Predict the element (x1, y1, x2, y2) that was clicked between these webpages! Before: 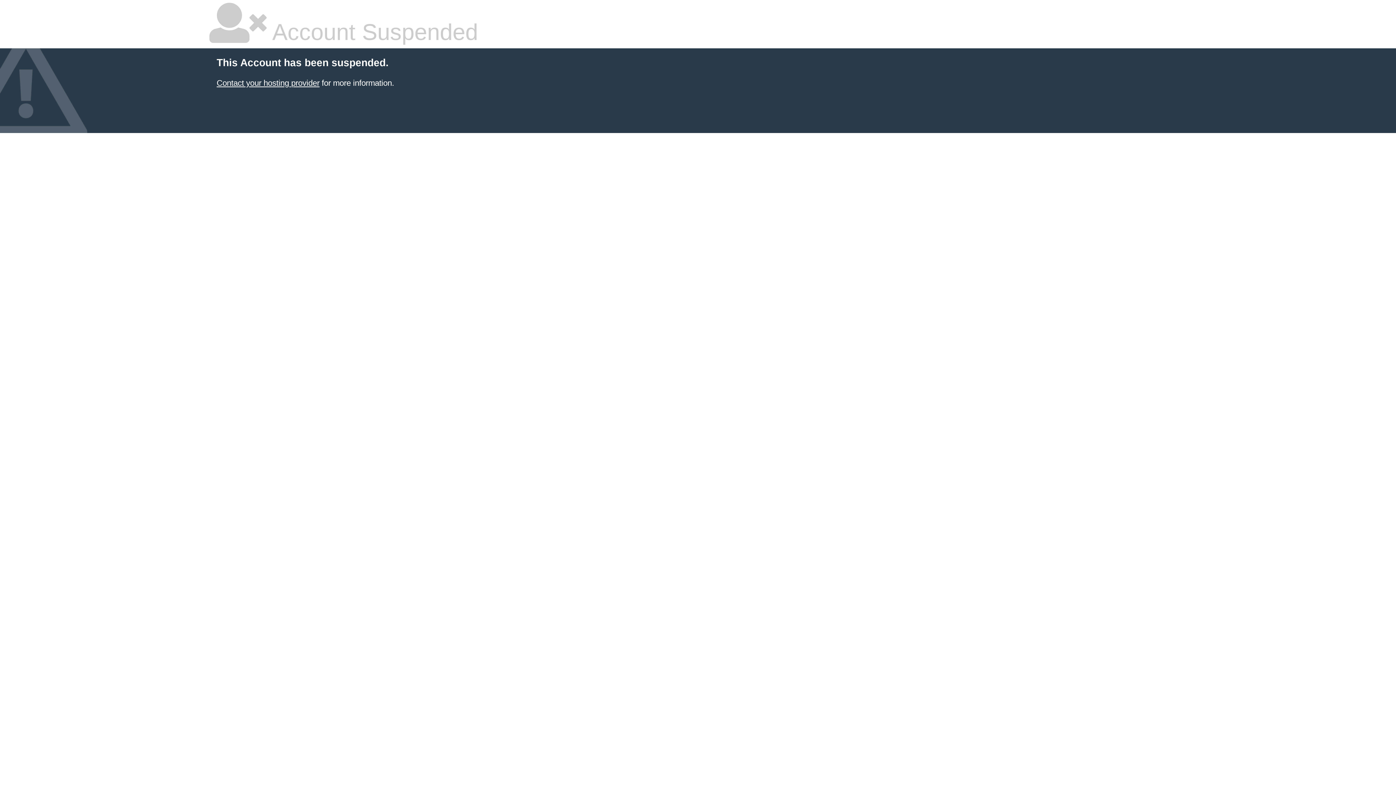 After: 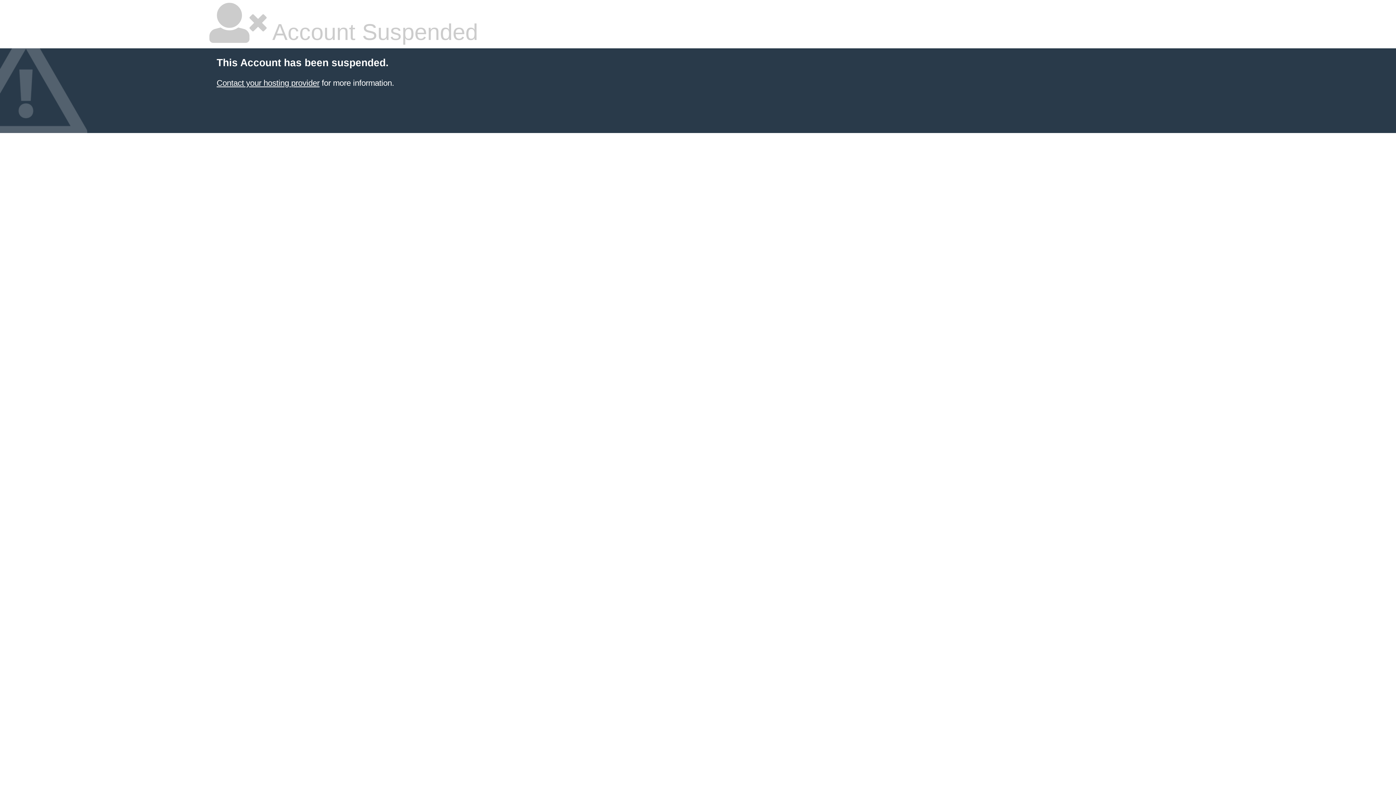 Action: bbox: (216, 78, 319, 87) label: Contact your hosting provider